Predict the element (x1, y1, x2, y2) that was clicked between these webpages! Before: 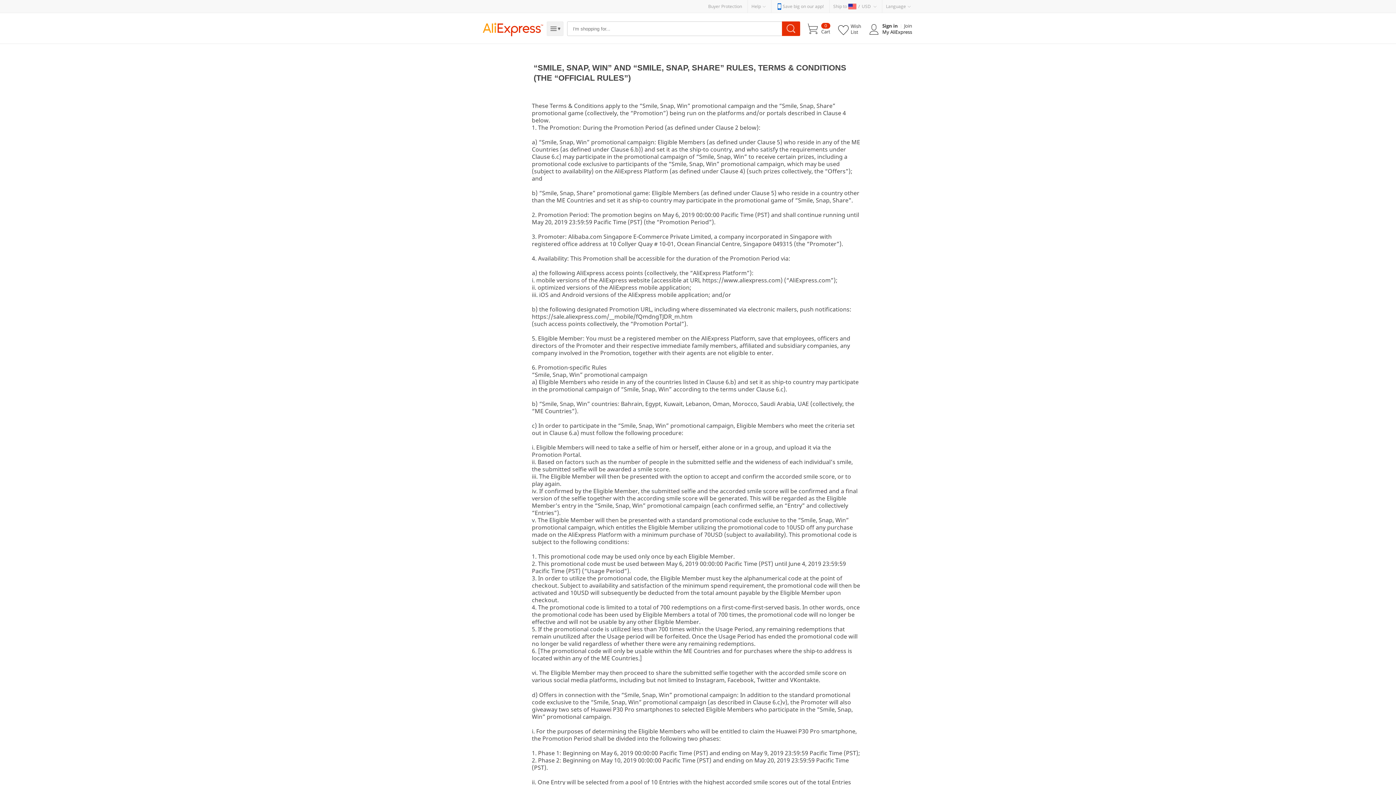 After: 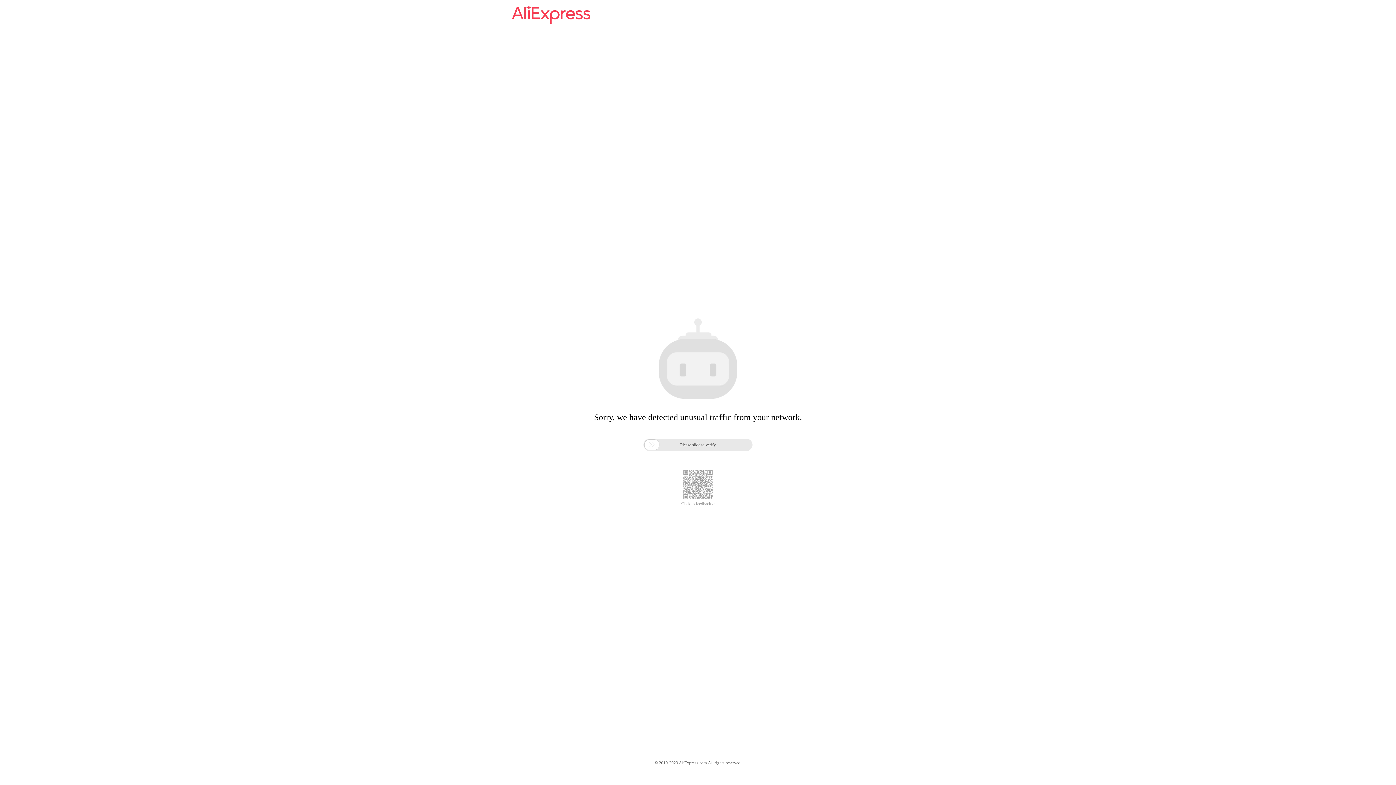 Action: label: AliExpress bbox: (482, 22, 543, 36)